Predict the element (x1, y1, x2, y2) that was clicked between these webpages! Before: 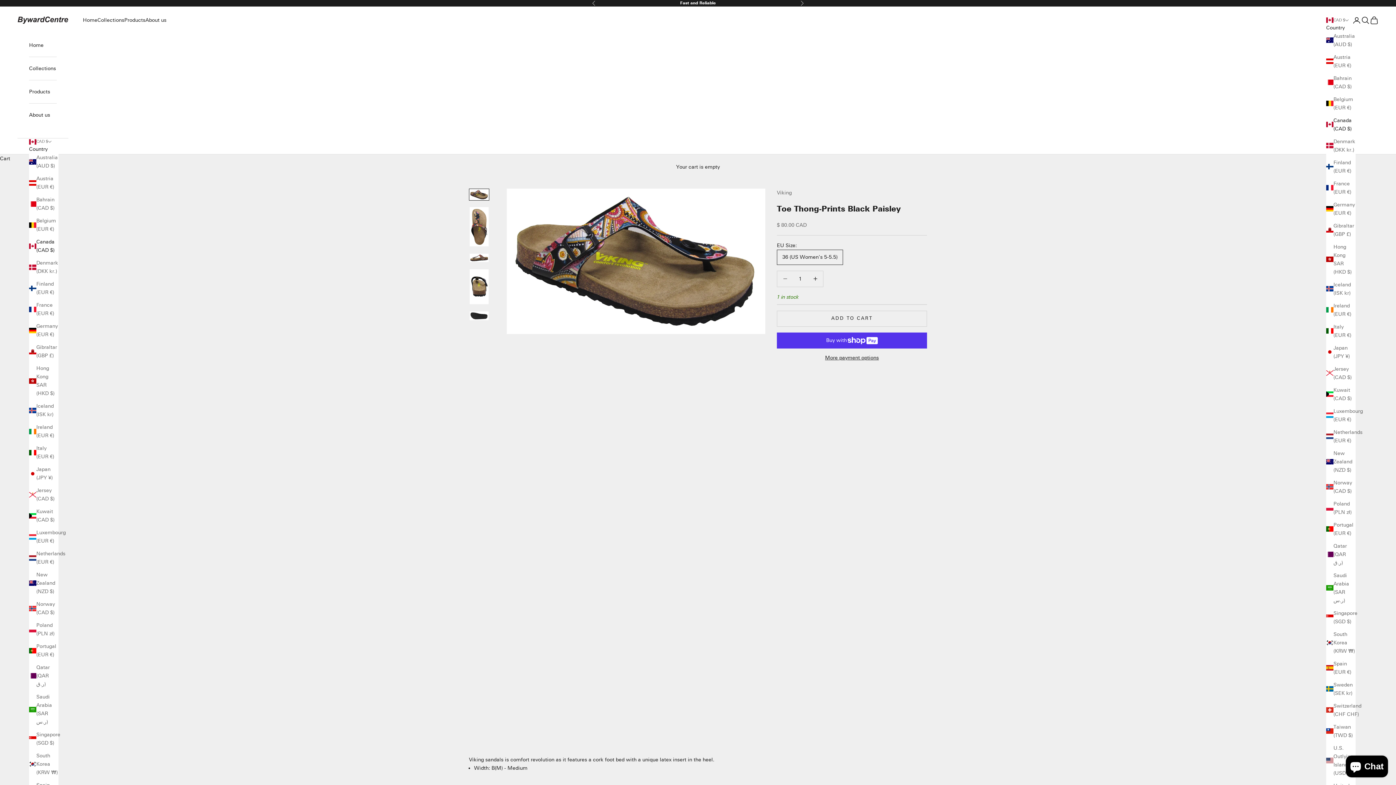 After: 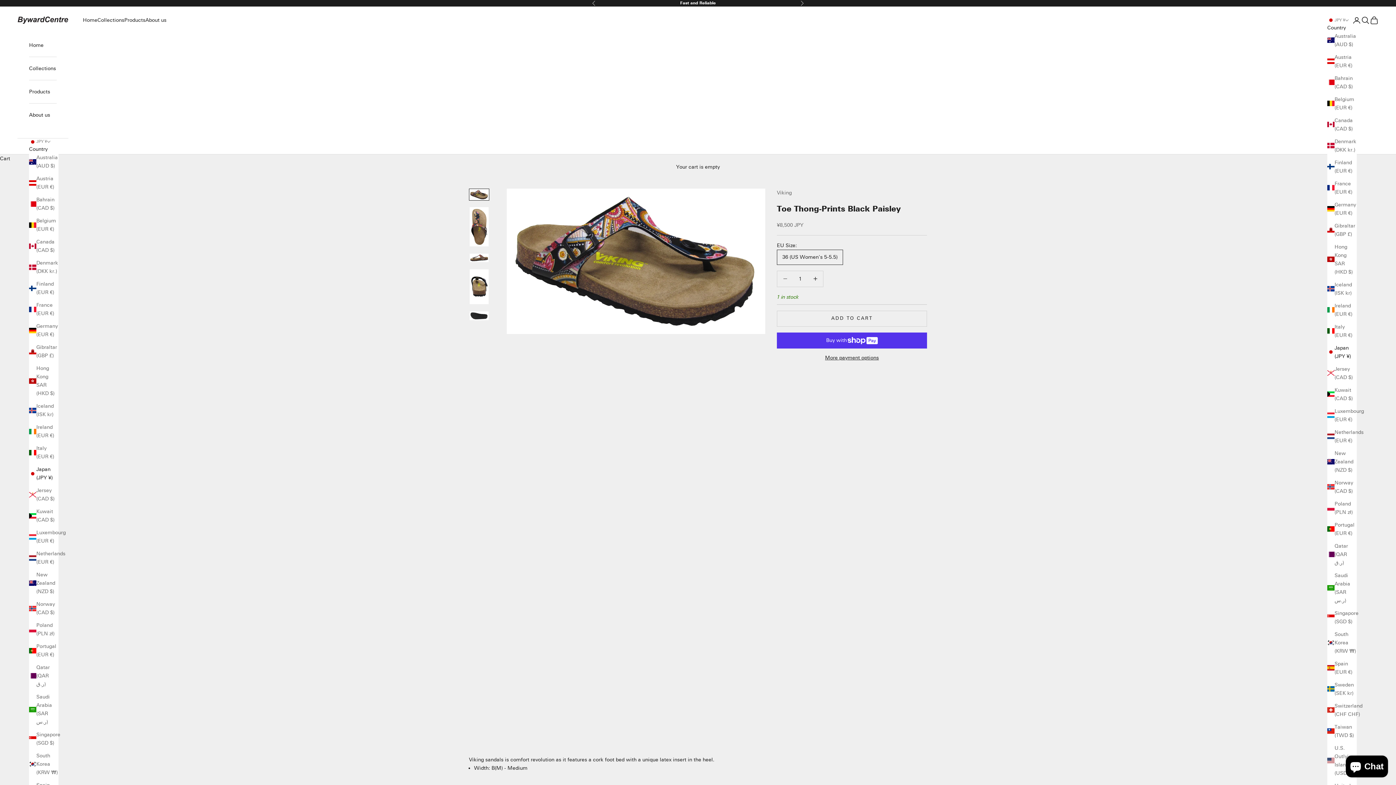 Action: label: Japan (JPY ¥) bbox: (1326, 343, 1356, 360)